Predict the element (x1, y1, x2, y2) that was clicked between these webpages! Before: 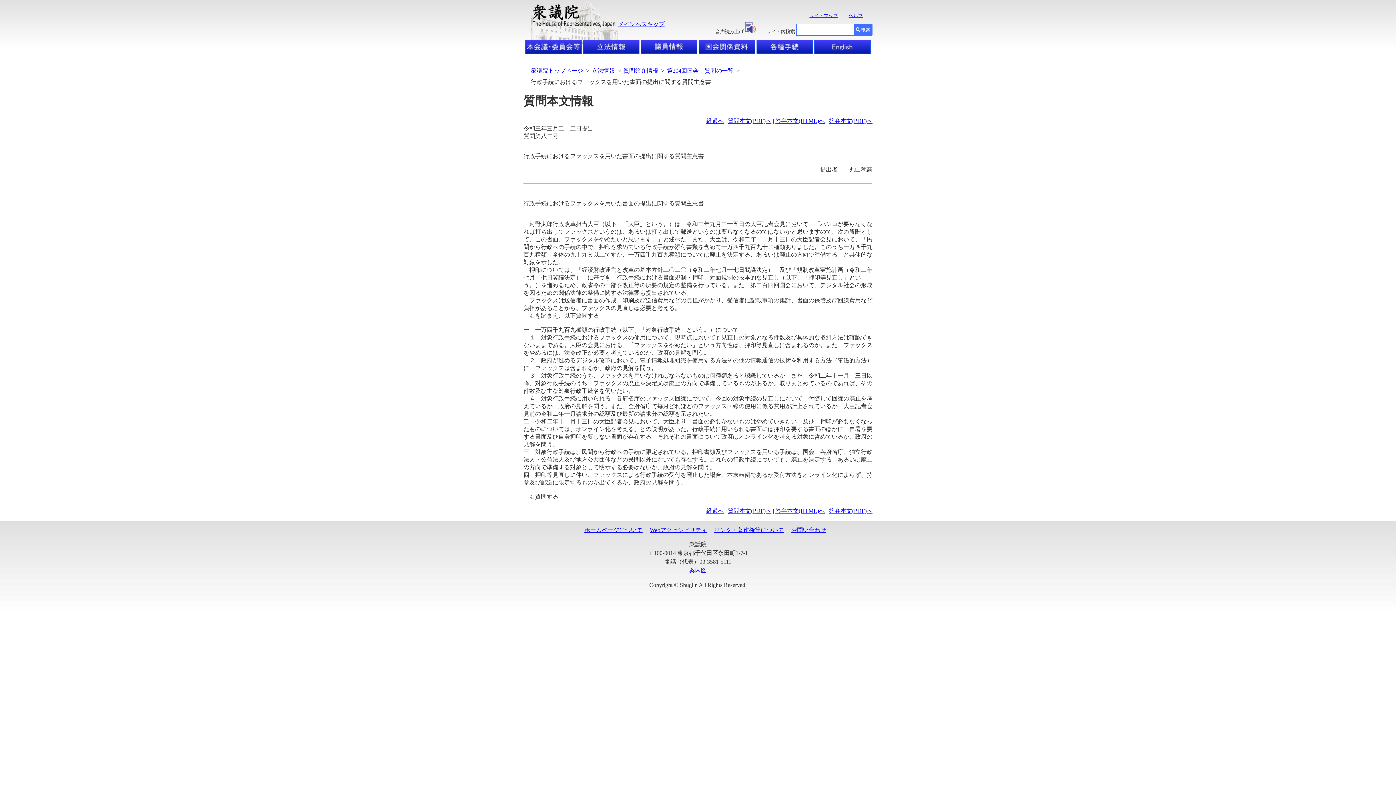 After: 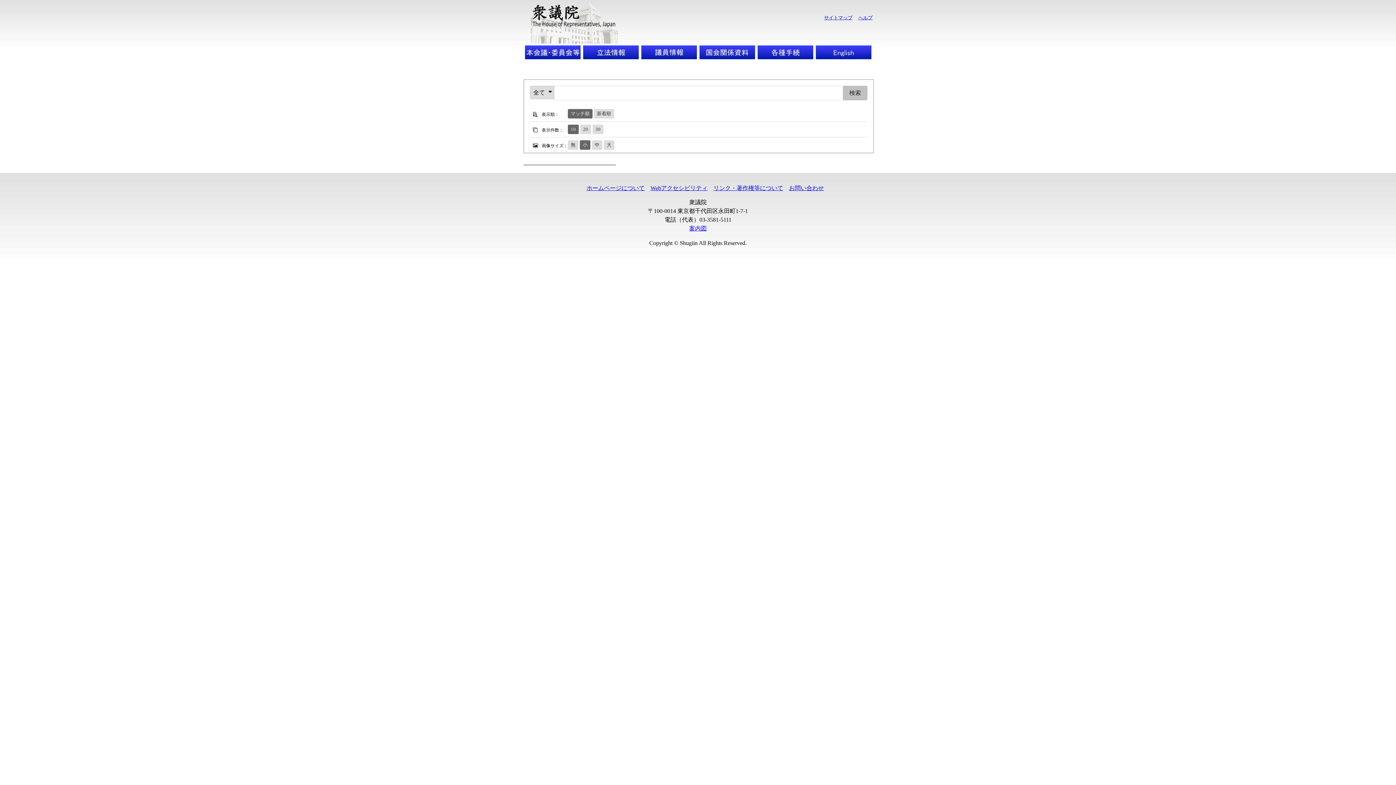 Action: label: 検索 bbox: (855, 23, 872, 35)